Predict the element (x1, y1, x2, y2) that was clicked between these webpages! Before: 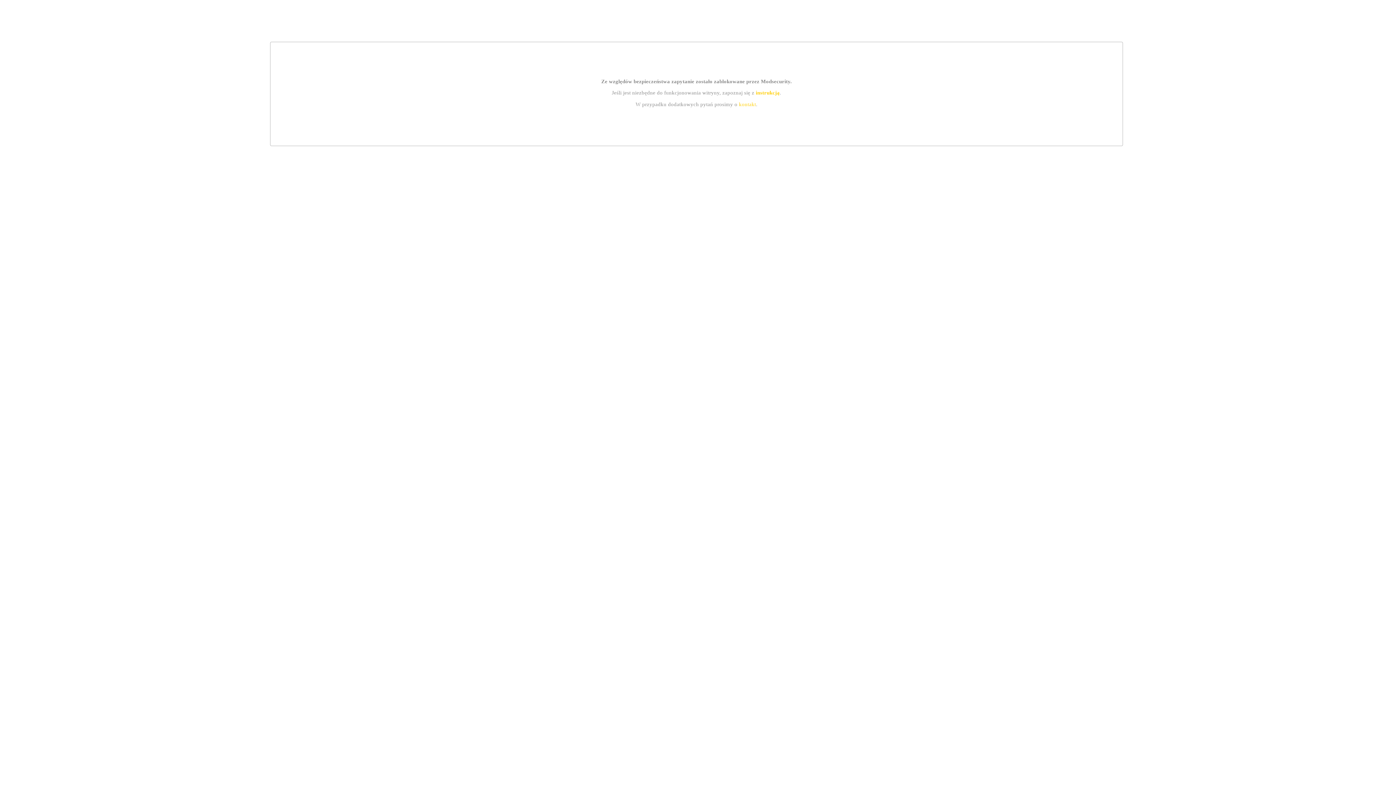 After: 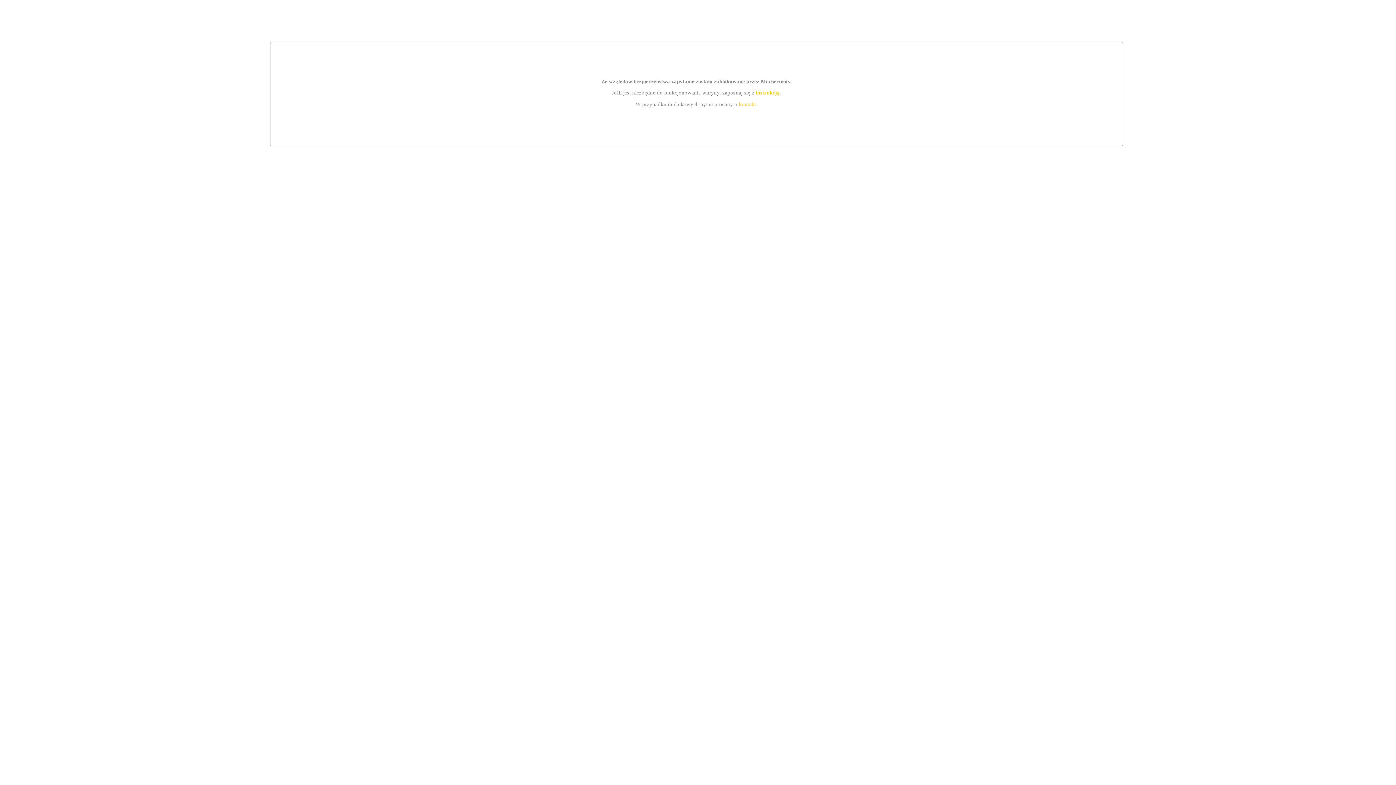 Action: label: instrukcją bbox: (755, 89, 779, 95)